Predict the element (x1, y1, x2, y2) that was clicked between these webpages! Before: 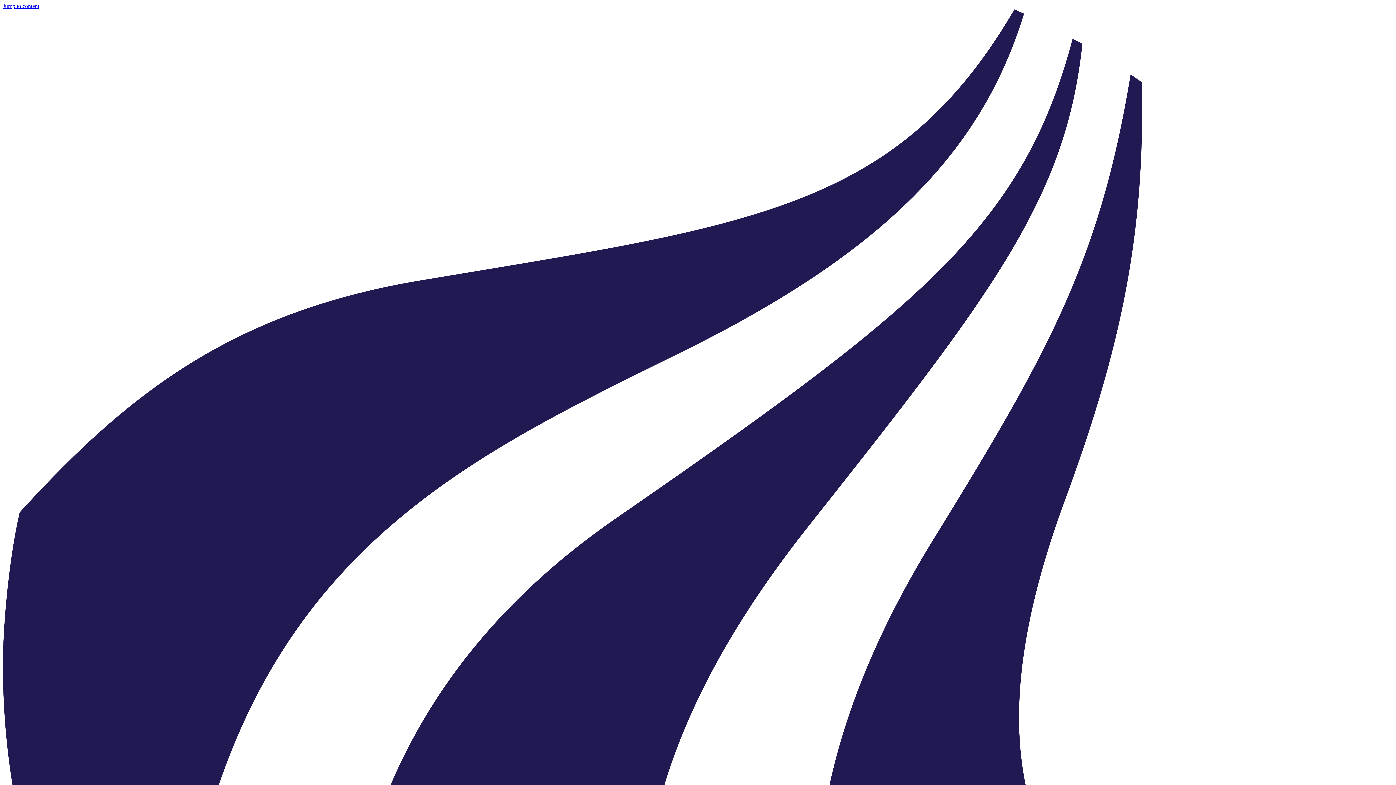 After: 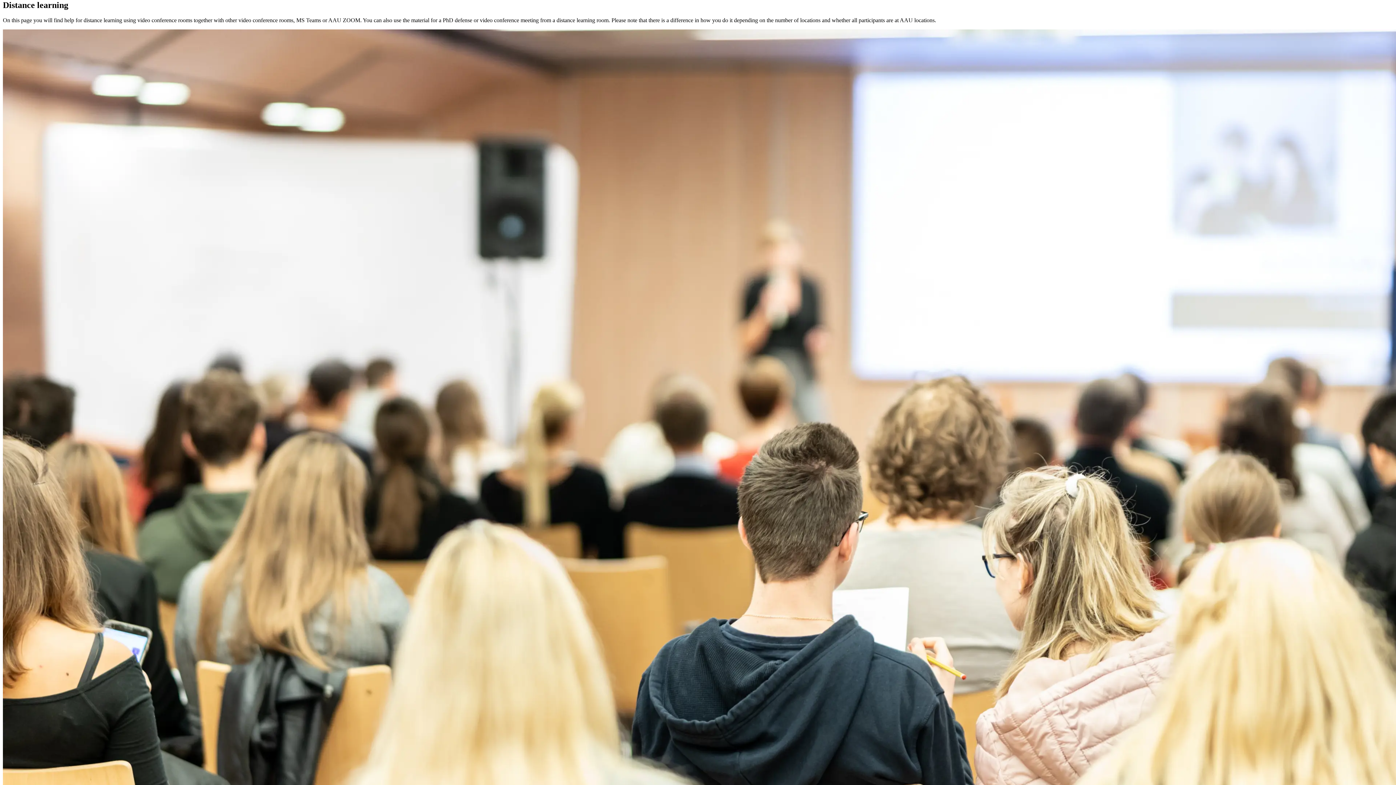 Action: label: Jump to content bbox: (2, 2, 39, 9)